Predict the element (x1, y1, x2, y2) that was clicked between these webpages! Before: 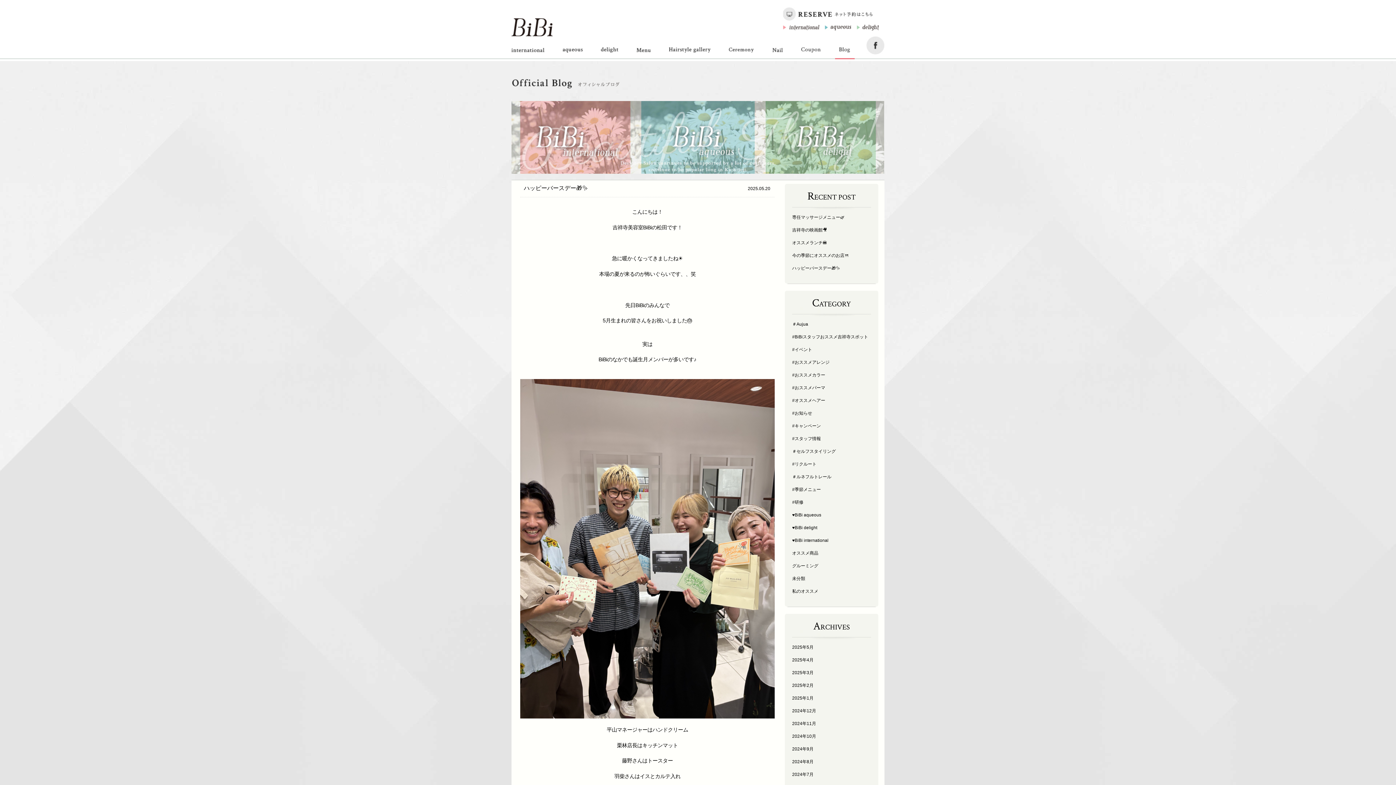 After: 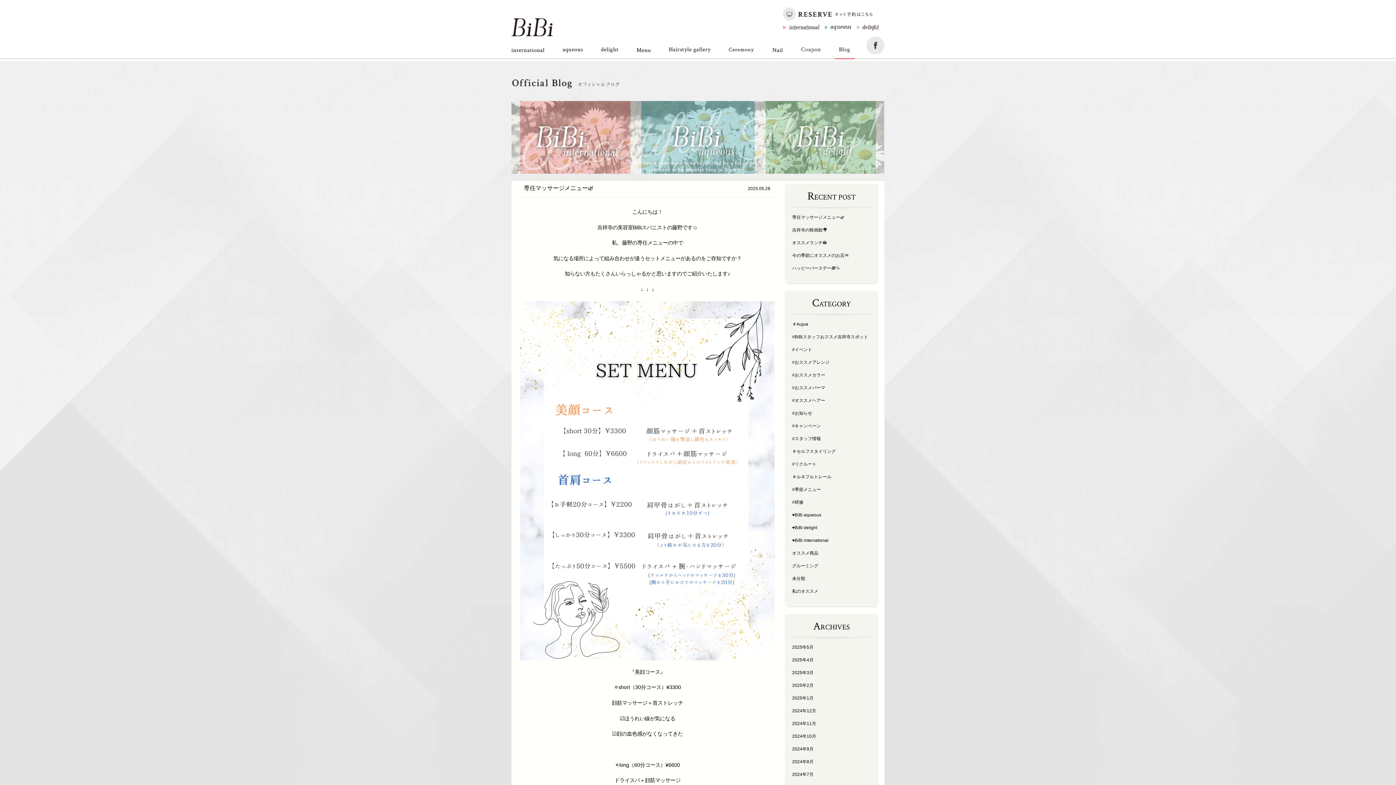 Action: label: 専任マッサージメニュー🌿 bbox: (792, 213, 871, 221)